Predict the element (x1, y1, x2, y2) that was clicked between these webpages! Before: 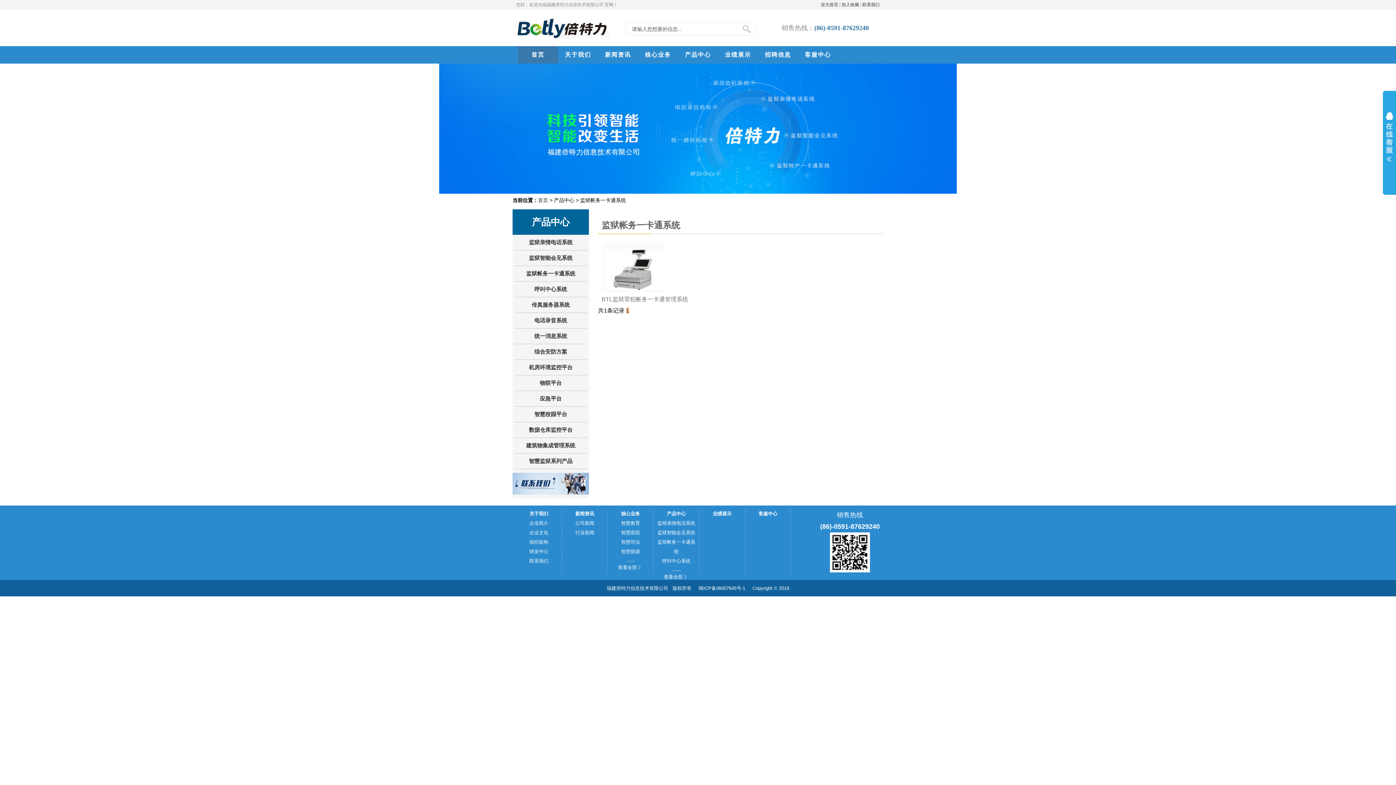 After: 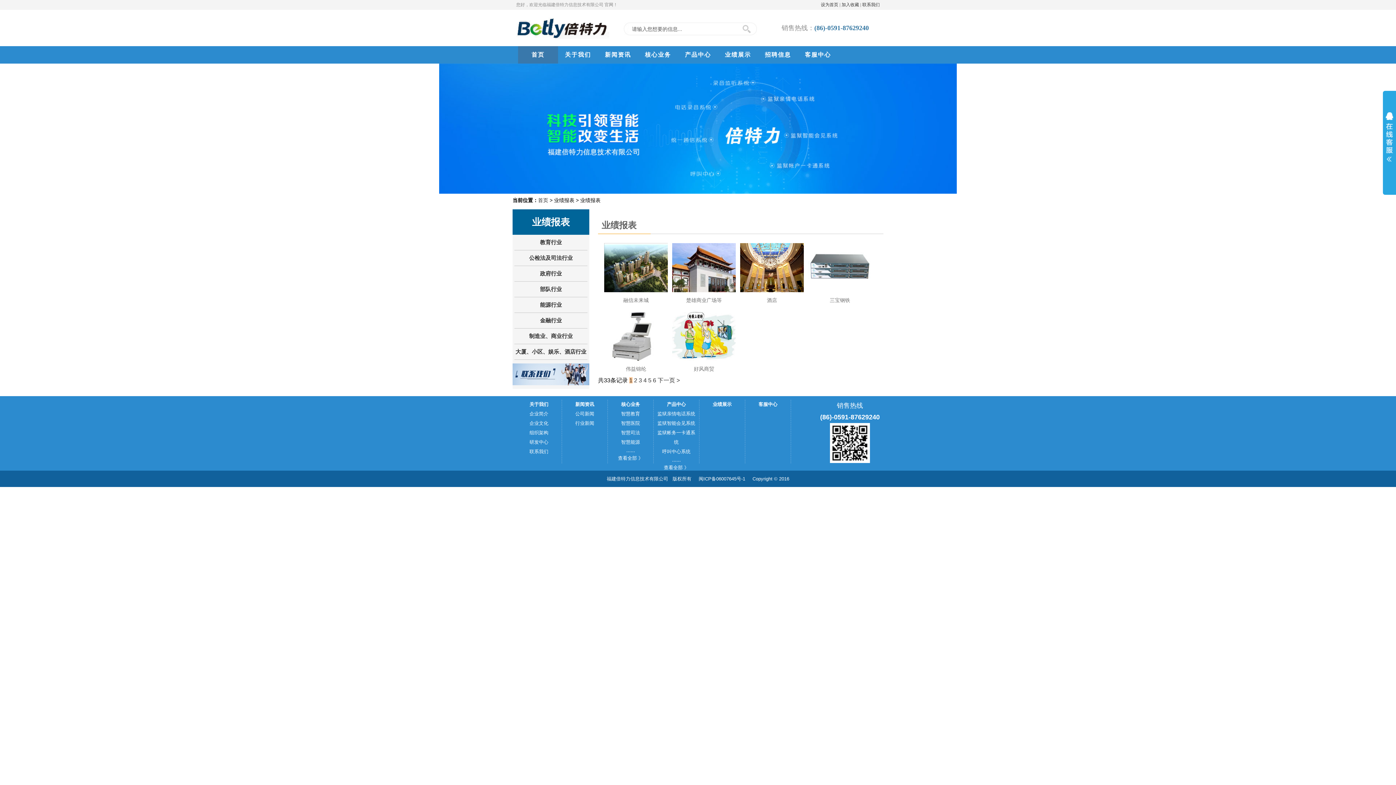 Action: label: 业绩展示 bbox: (718, 46, 758, 63)